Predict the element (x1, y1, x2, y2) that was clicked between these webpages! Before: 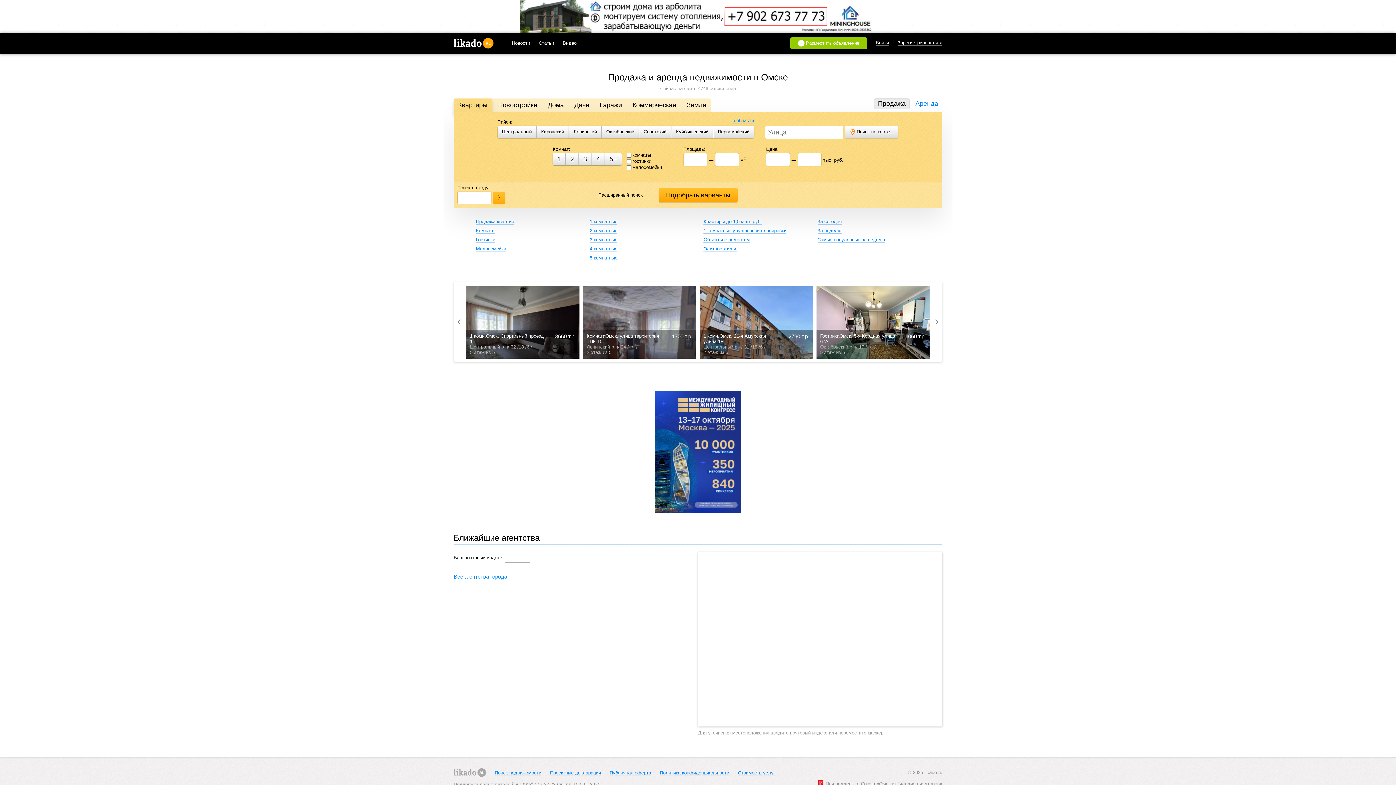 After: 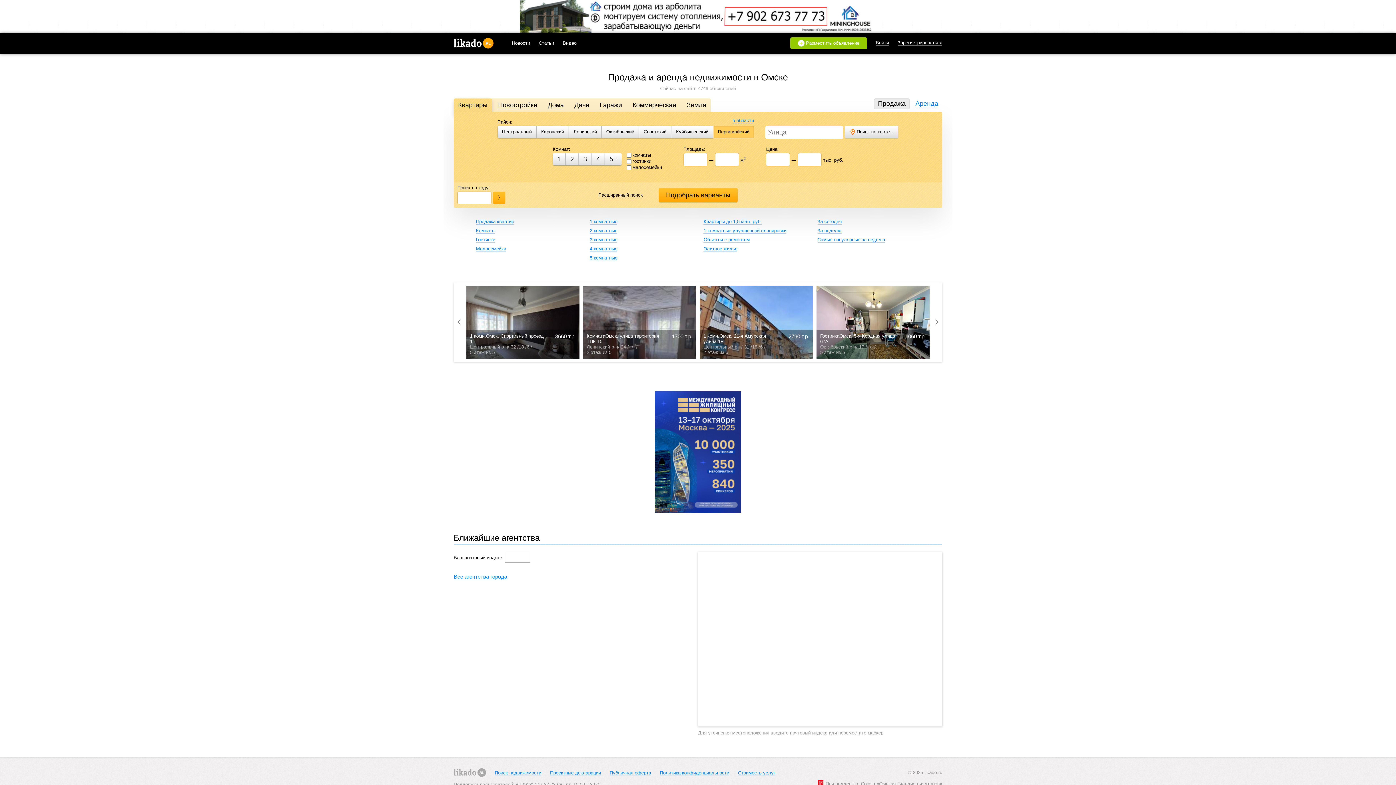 Action: label: Первомайский bbox: (713, 125, 754, 138)